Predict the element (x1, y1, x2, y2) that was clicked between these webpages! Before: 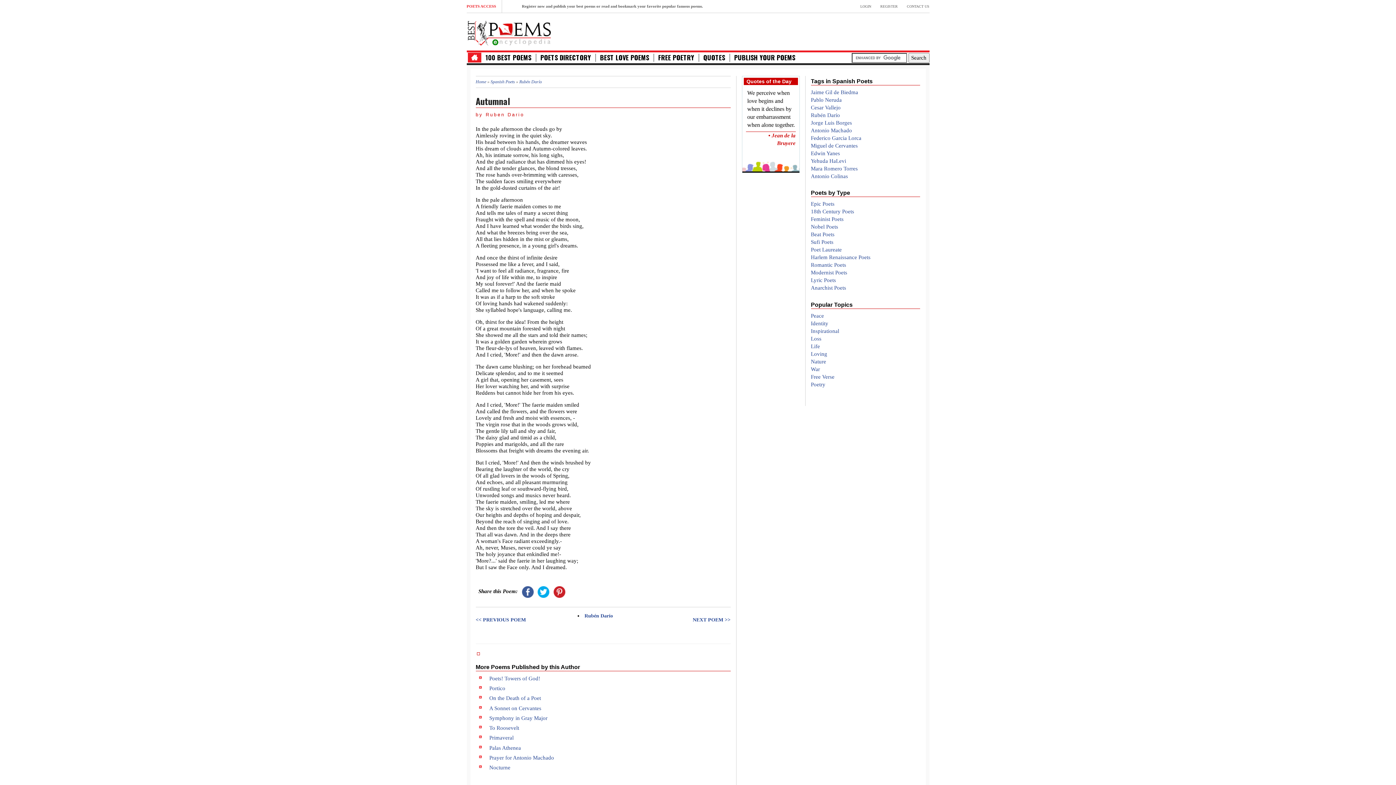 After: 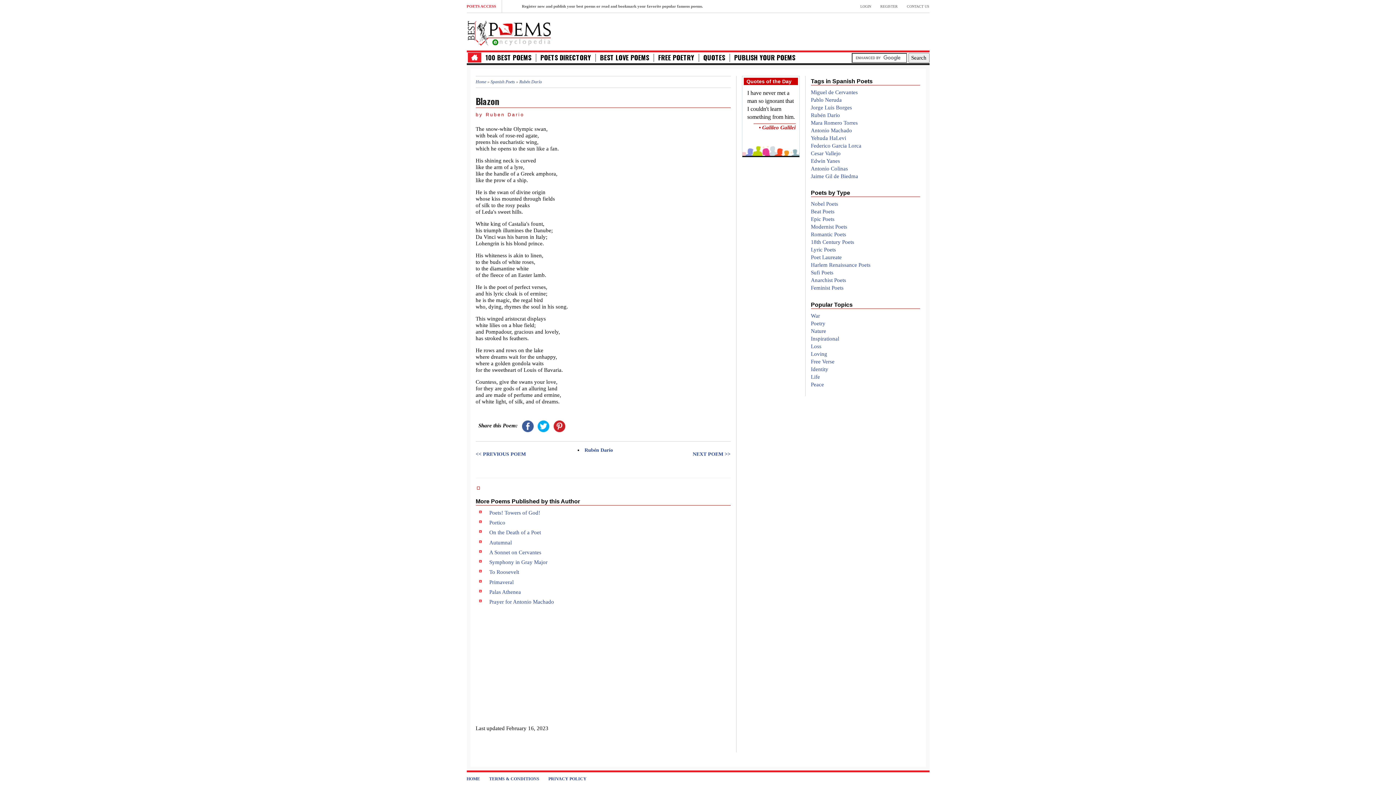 Action: label: << PREVIOUS POEM bbox: (475, 617, 577, 623)